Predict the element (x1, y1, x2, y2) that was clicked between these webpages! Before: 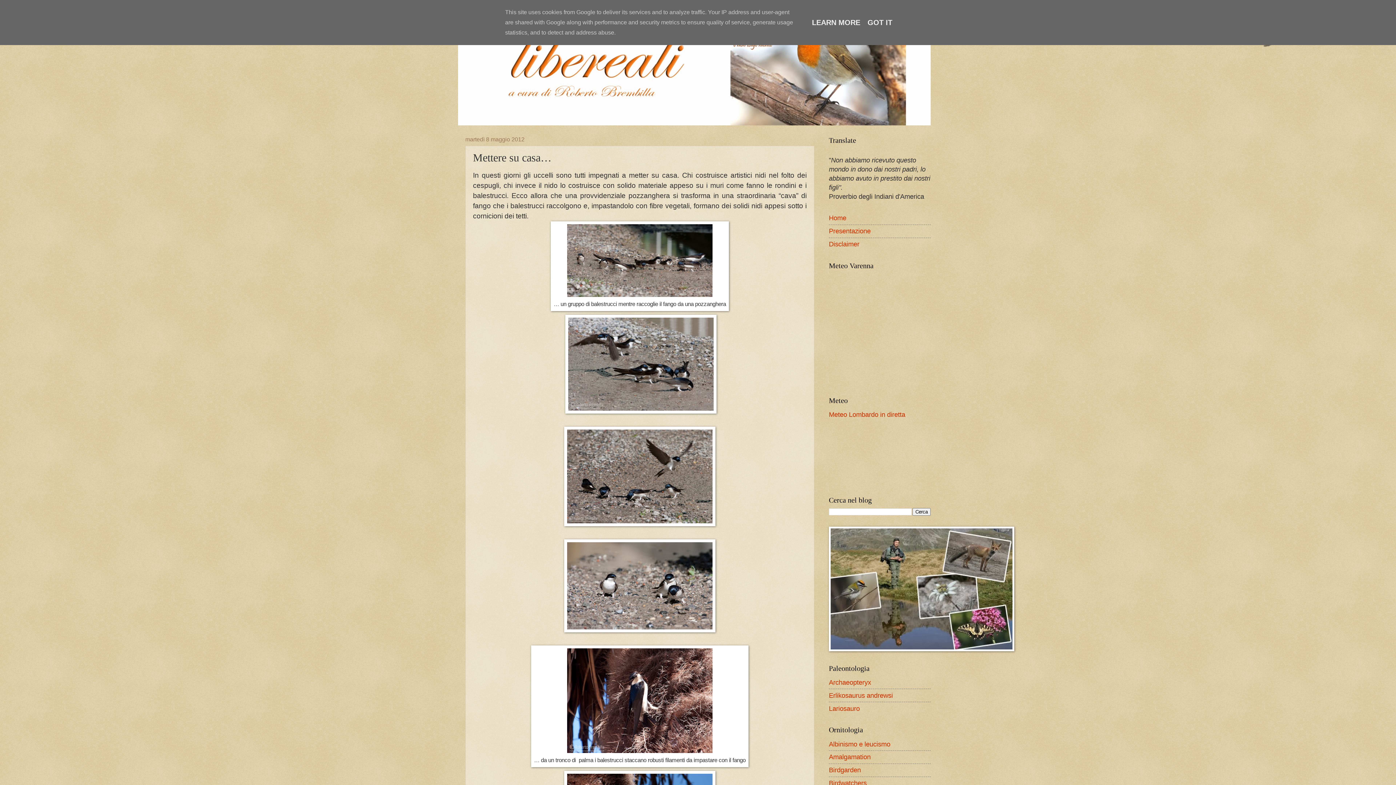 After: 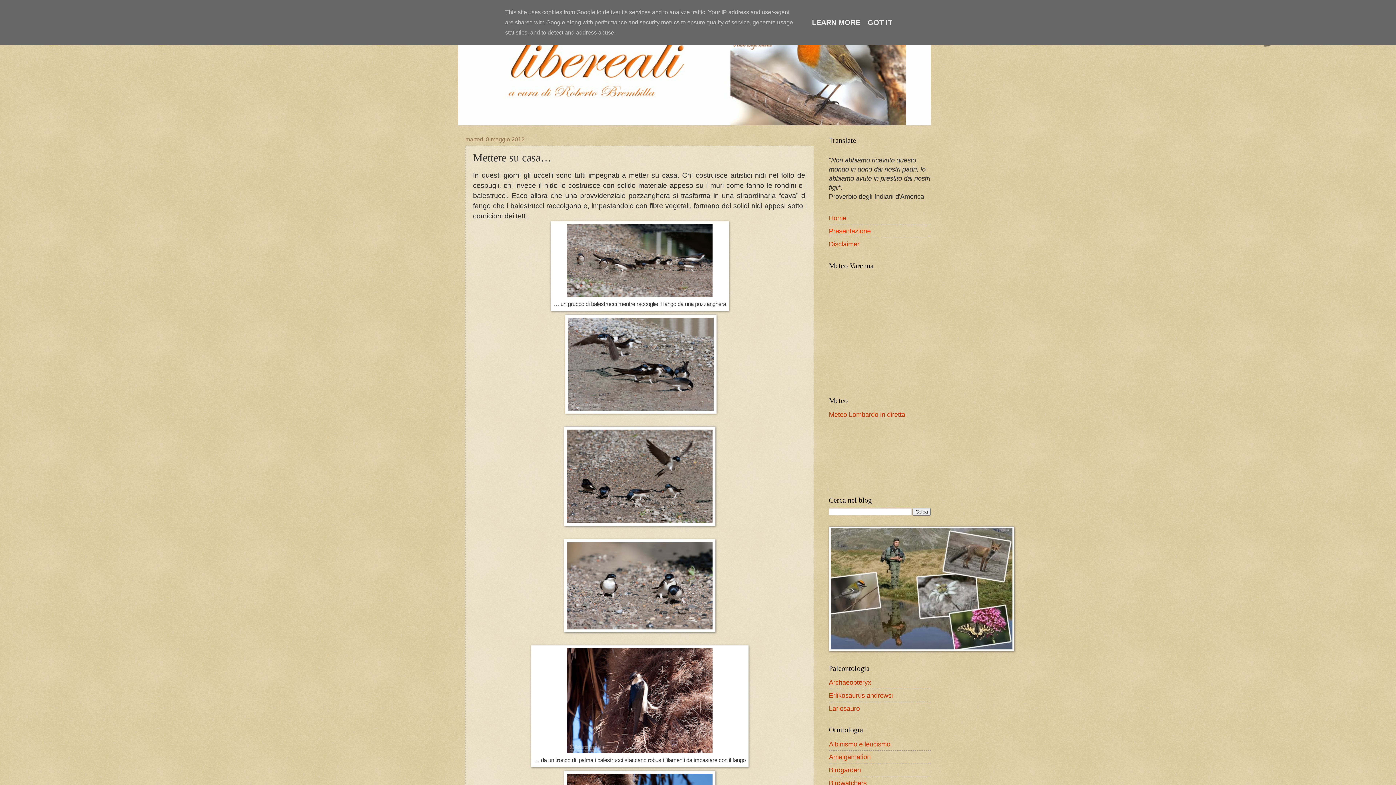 Action: label: Presentazione bbox: (829, 227, 870, 235)